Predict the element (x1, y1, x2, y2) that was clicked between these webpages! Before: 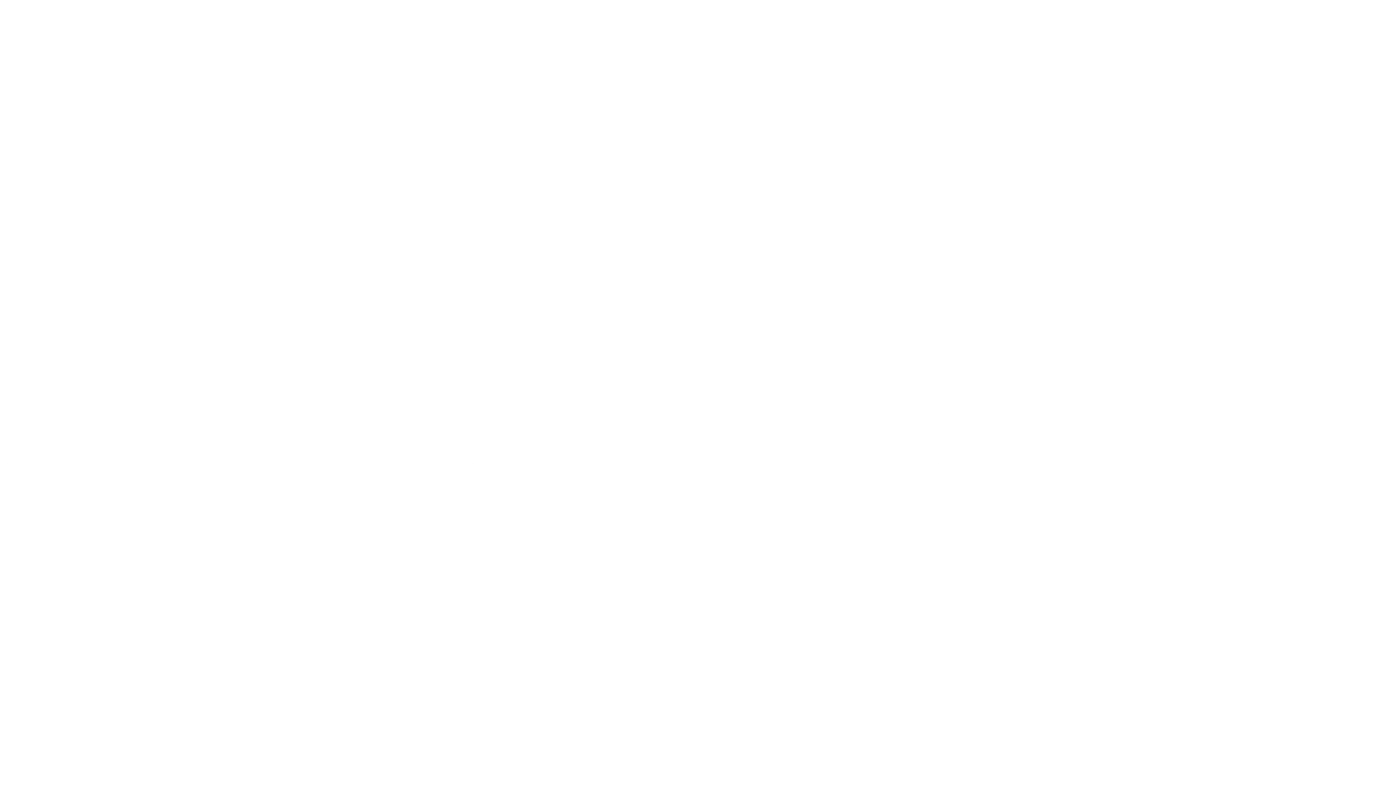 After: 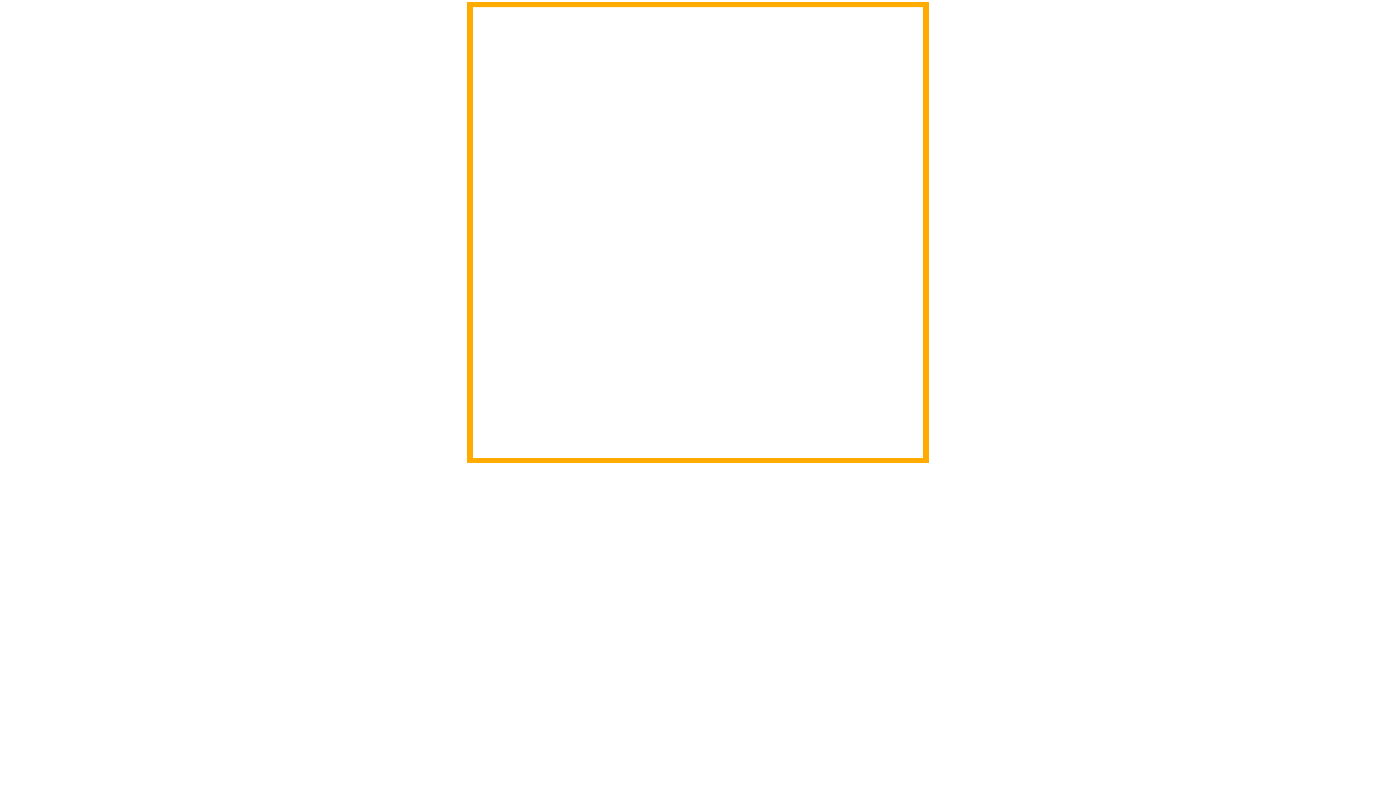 Action: bbox: (467, 1, 929, 463)